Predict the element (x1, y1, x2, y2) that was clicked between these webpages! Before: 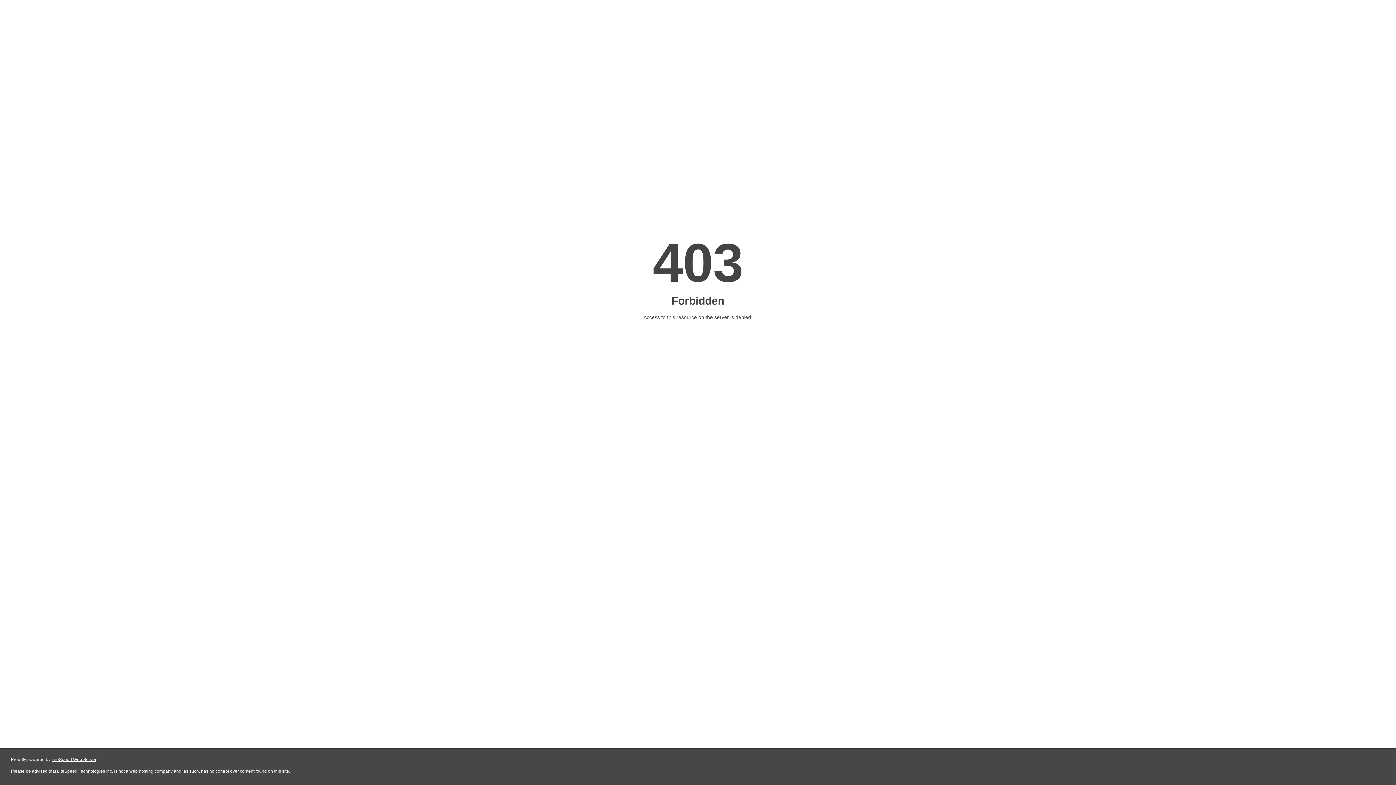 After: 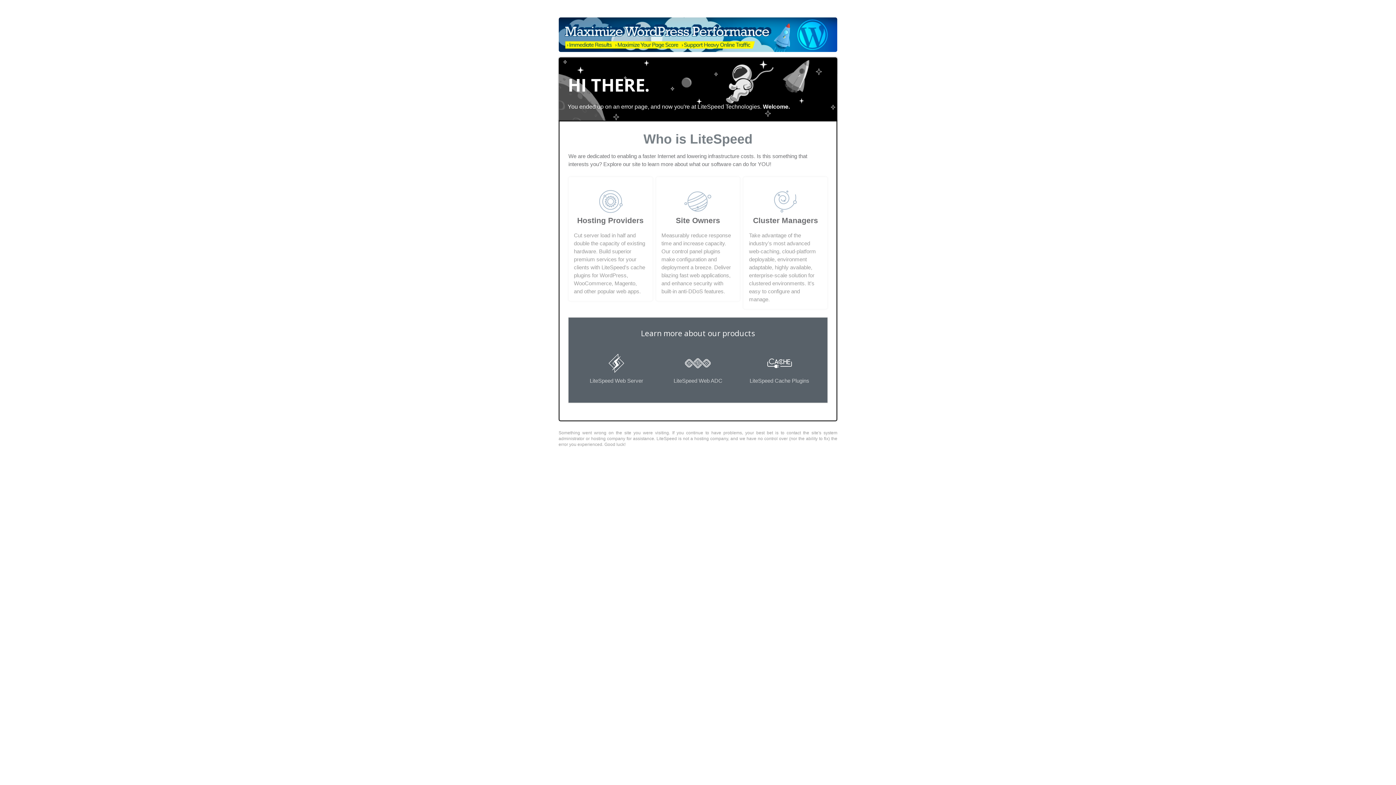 Action: label: LiteSpeed Web Server bbox: (51, 757, 96, 762)